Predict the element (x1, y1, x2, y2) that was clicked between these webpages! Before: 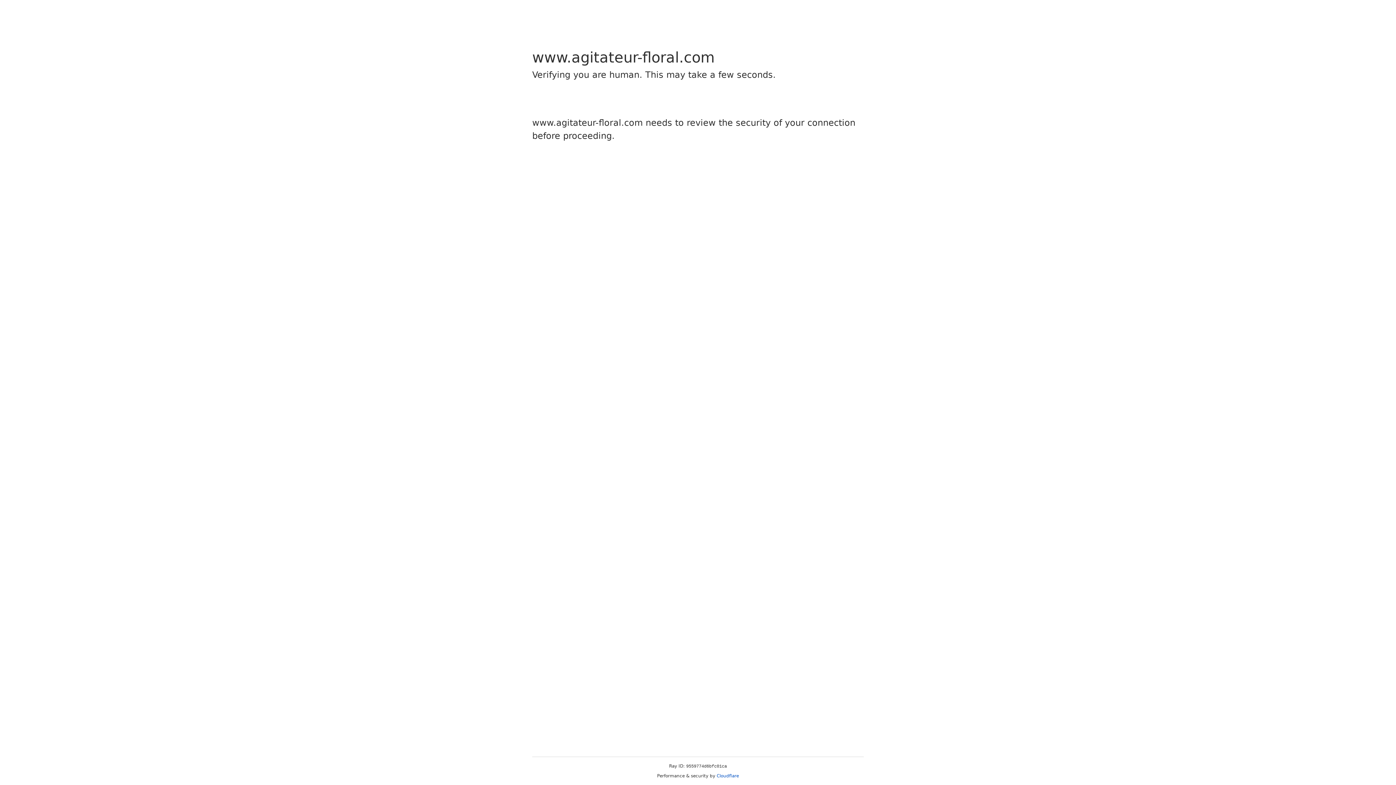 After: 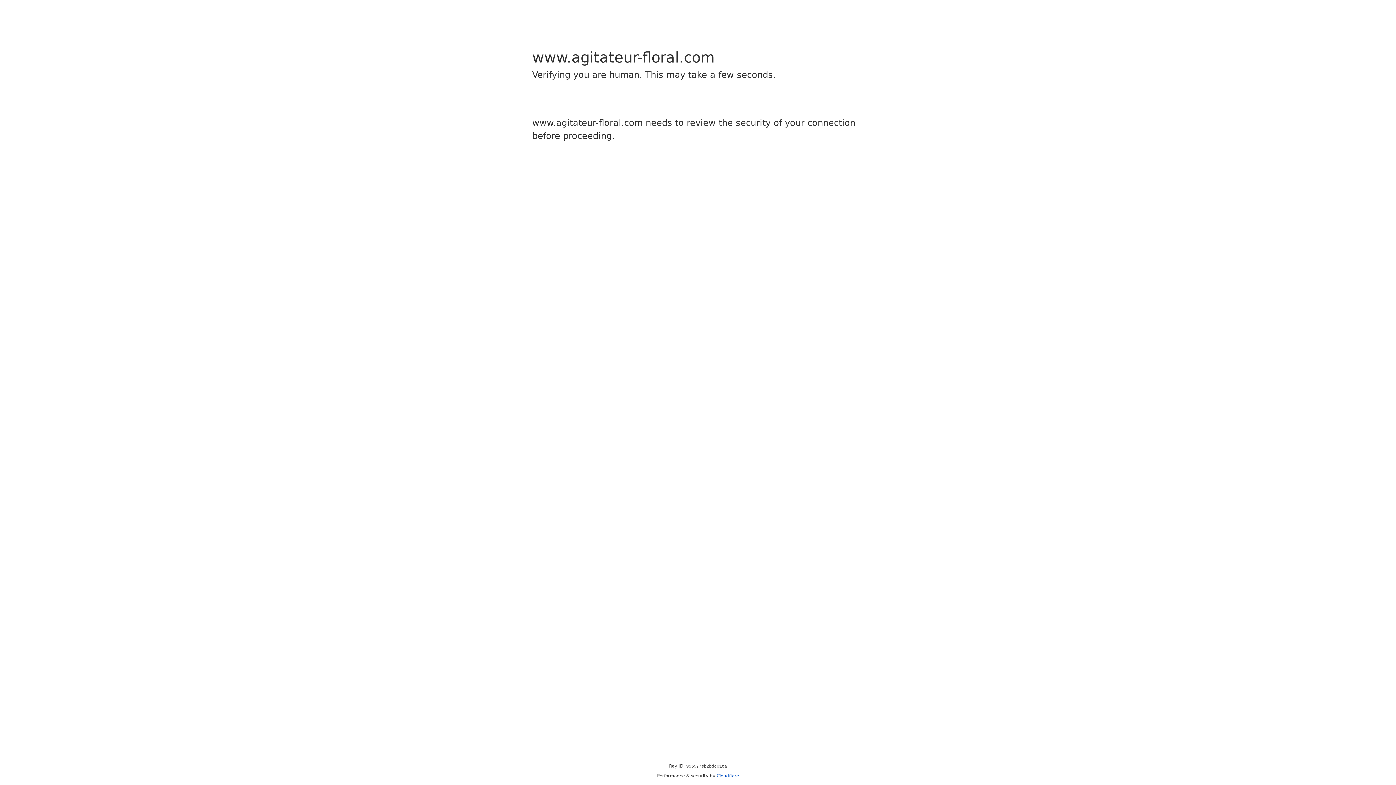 Action: bbox: (716, 773, 739, 778) label: Cloudflare